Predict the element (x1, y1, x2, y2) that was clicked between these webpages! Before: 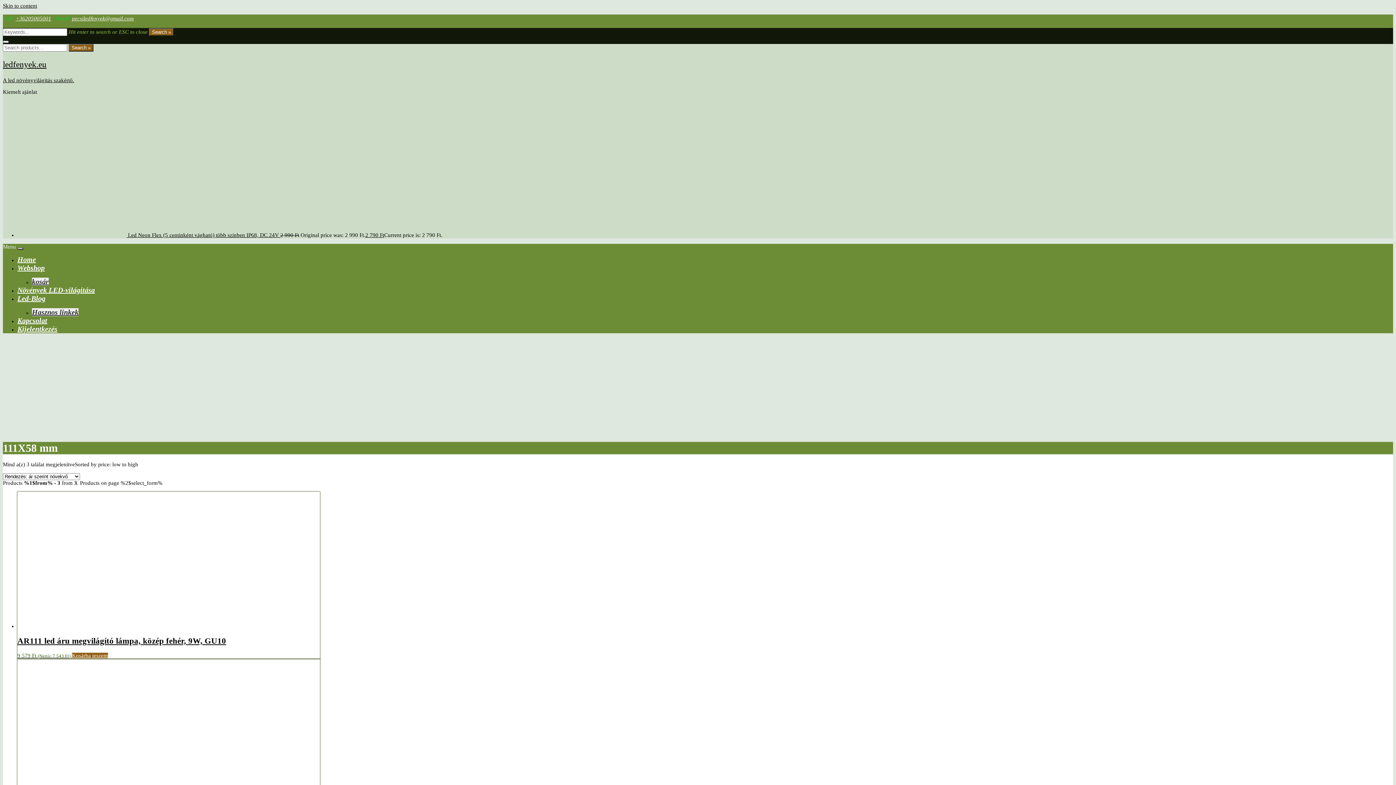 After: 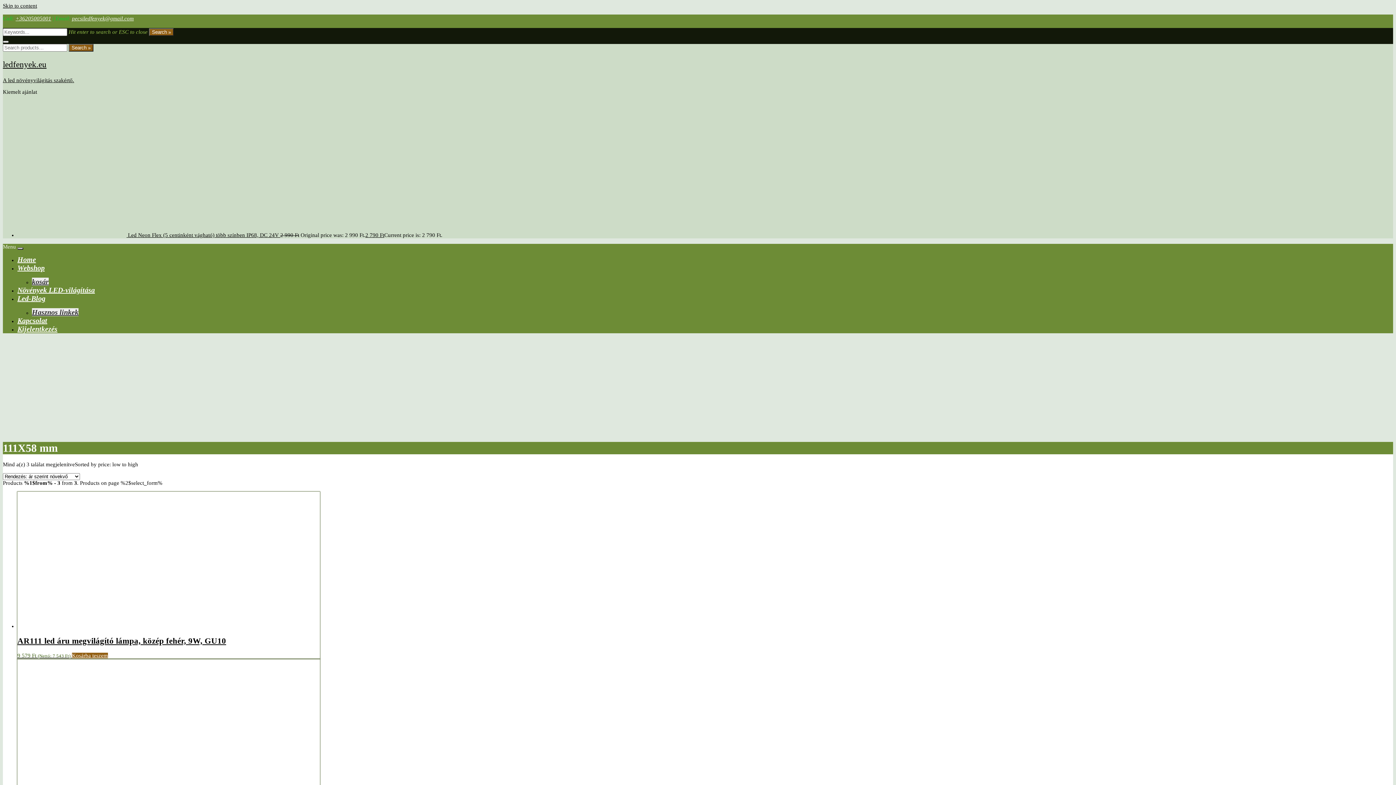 Action: bbox: (2, 40, 8, 42) label: Close search form